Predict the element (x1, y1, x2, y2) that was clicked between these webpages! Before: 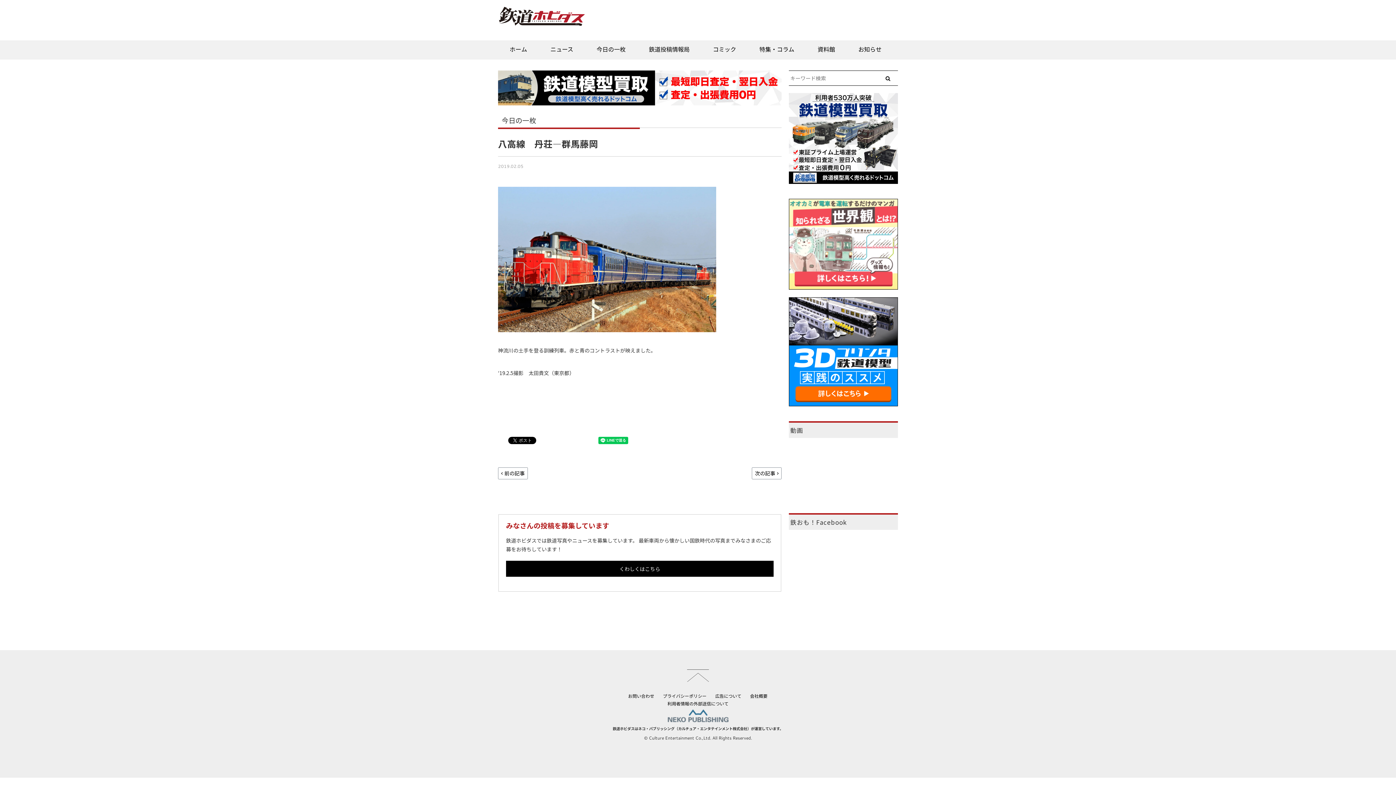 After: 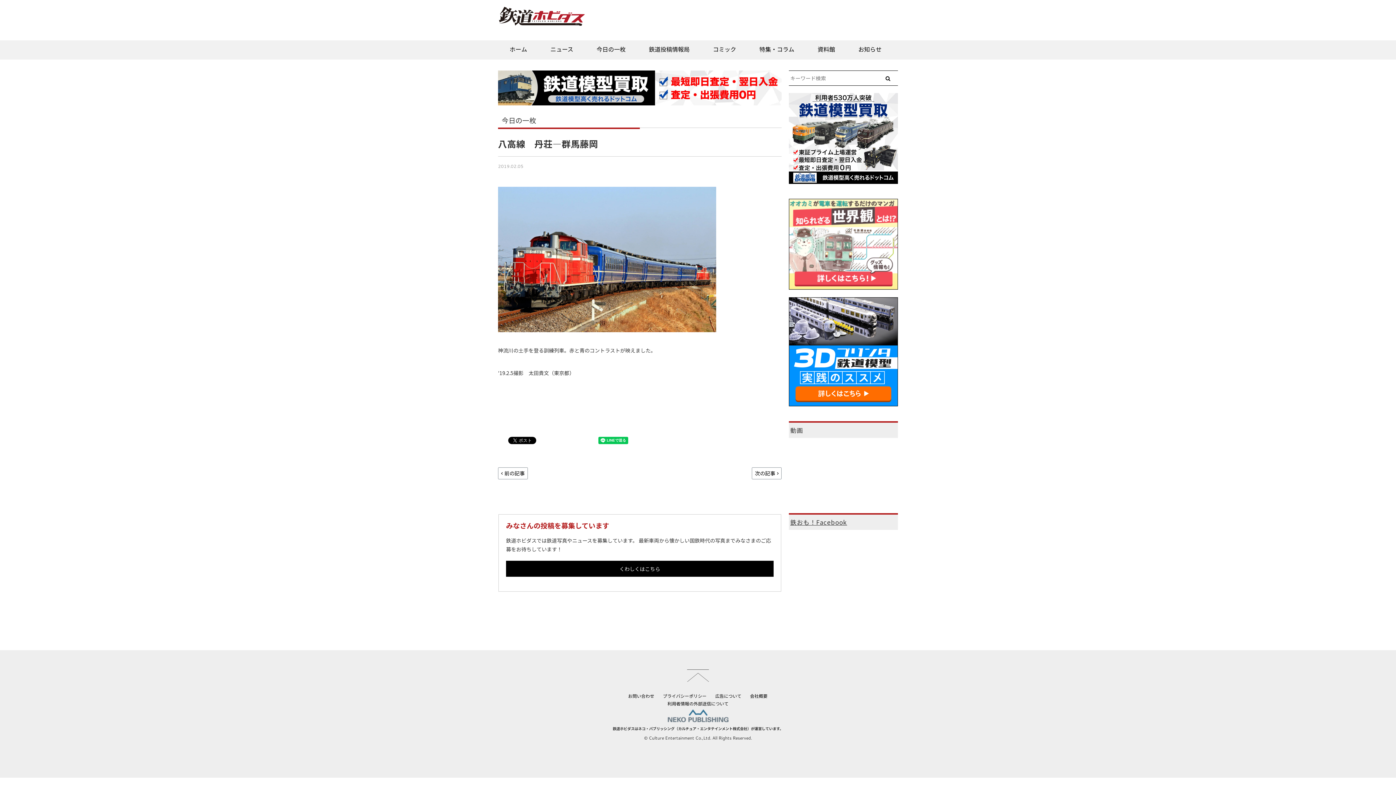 Action: bbox: (790, 518, 847, 526) label: 鉄おも！Facebook